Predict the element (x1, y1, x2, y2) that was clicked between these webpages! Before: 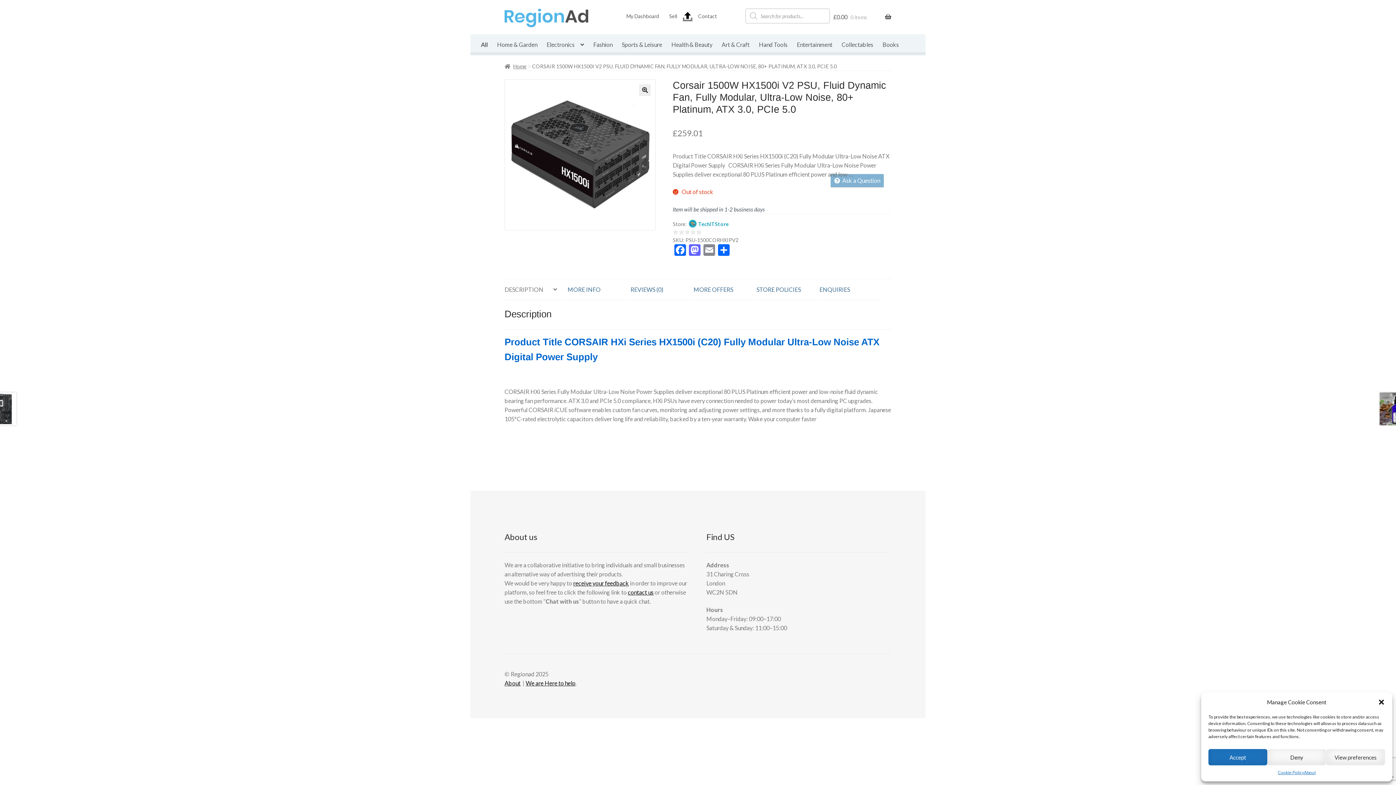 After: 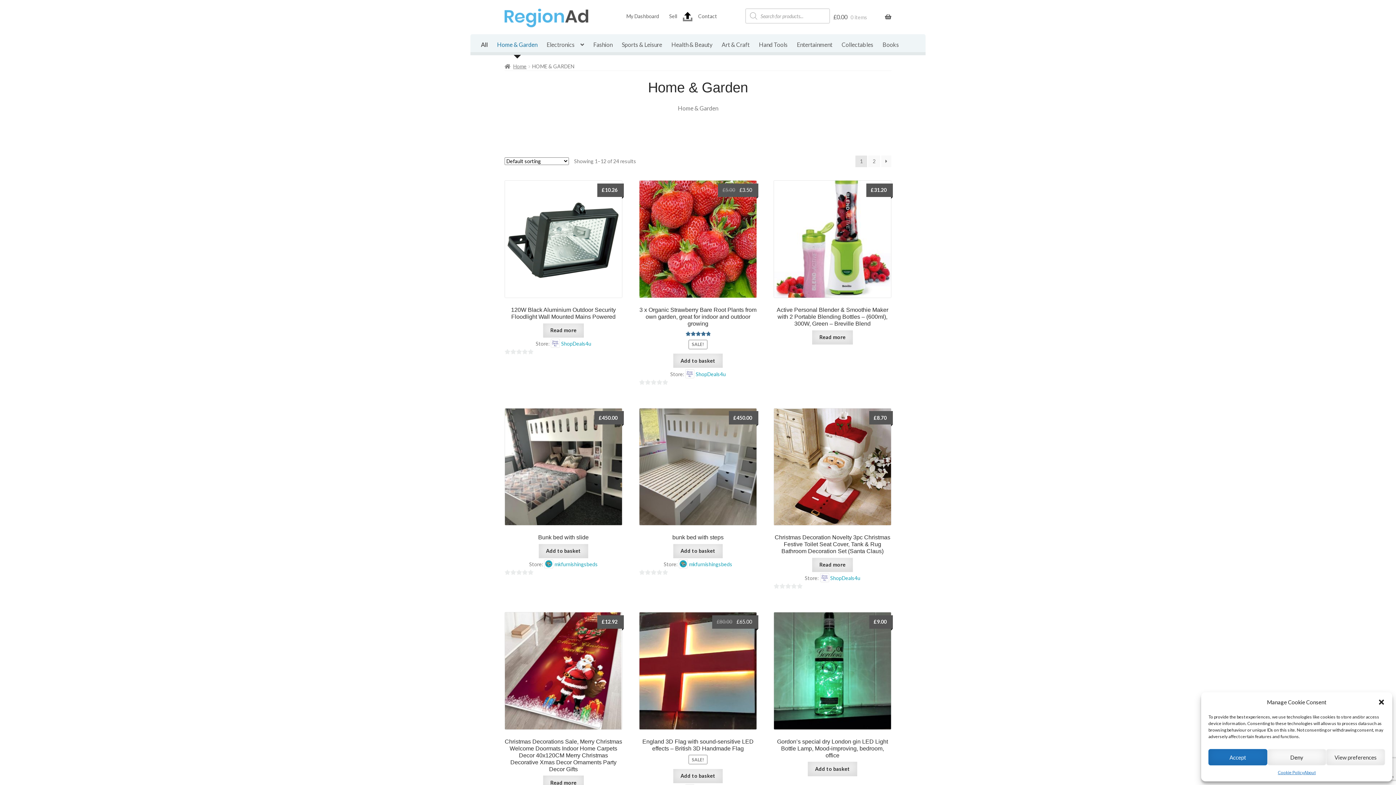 Action: label: Home & Garden bbox: (493, 34, 541, 55)